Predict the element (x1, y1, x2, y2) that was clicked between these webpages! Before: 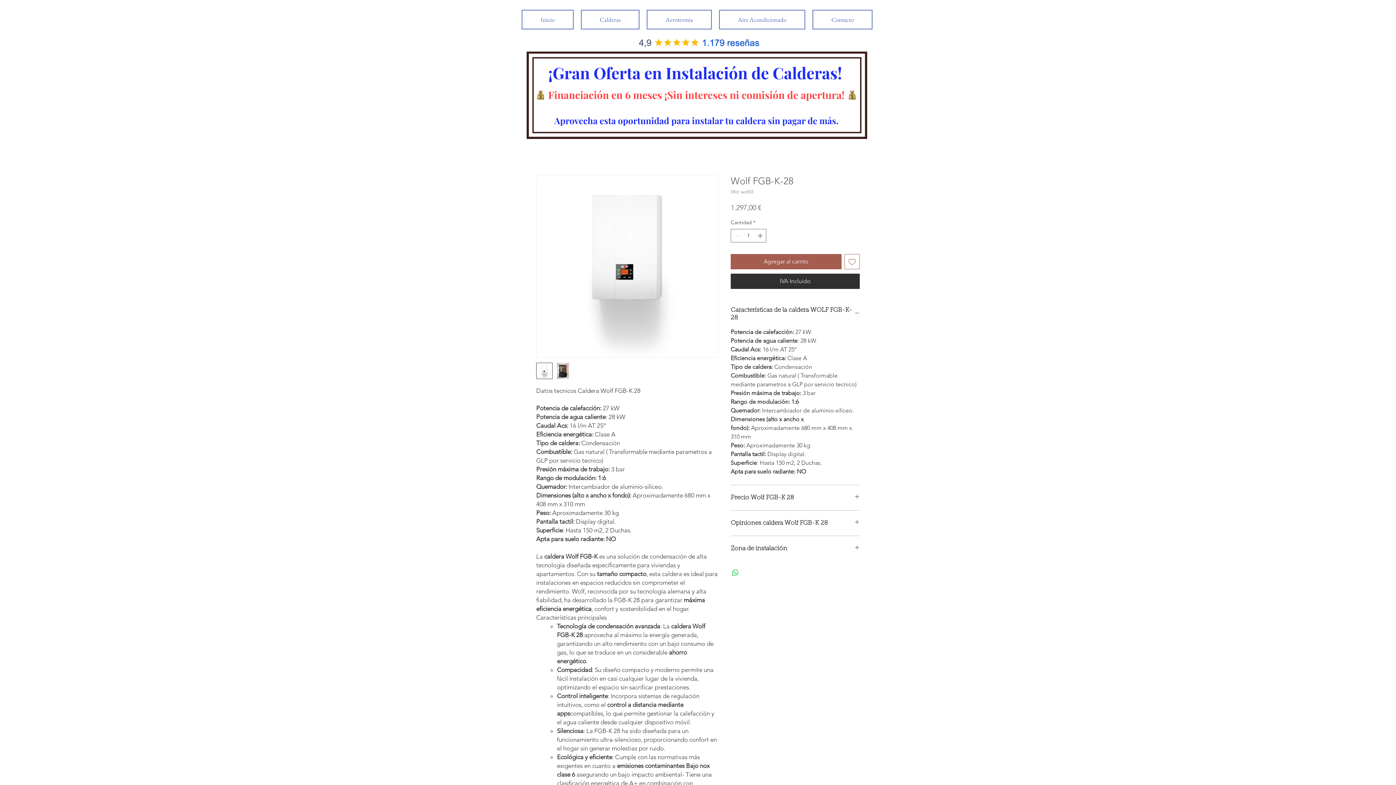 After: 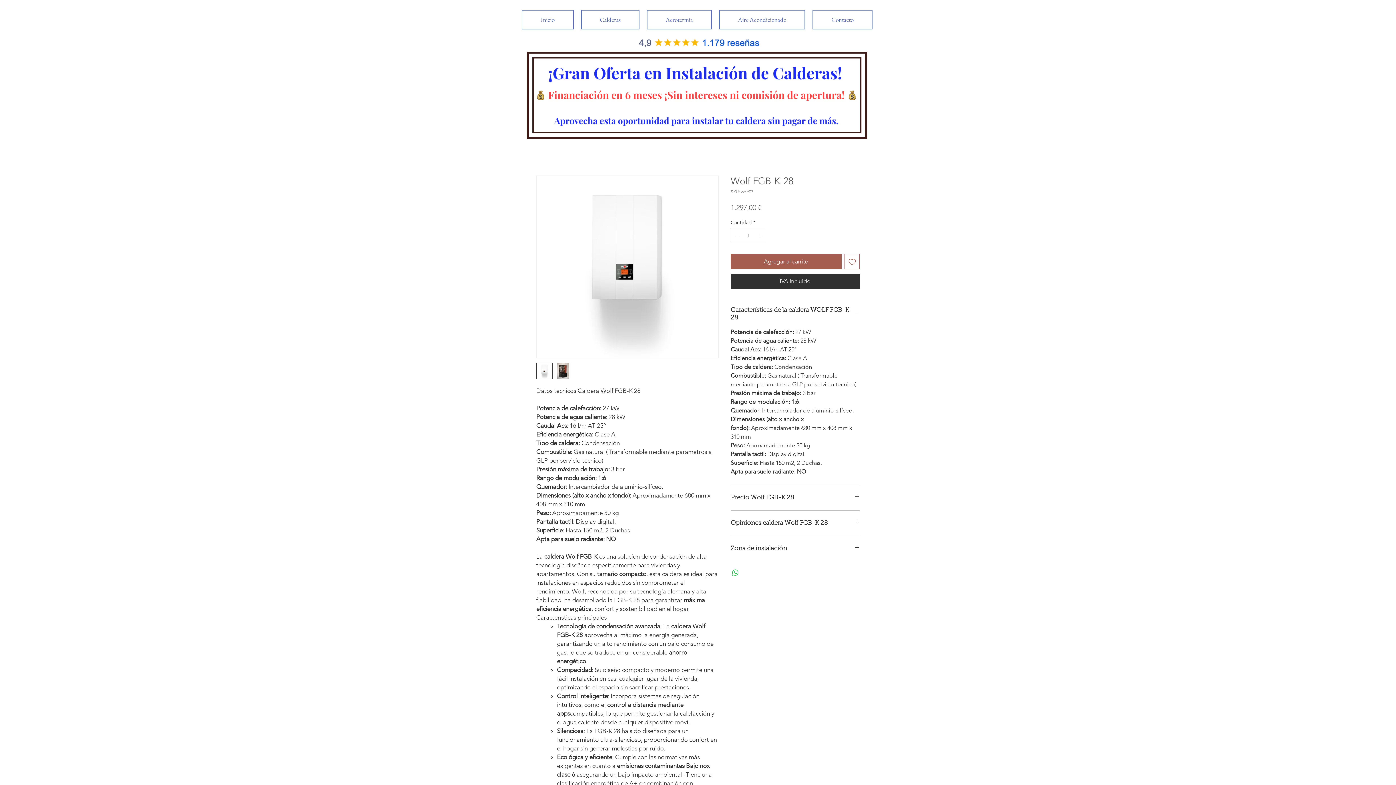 Action: bbox: (554, 362, 571, 379)